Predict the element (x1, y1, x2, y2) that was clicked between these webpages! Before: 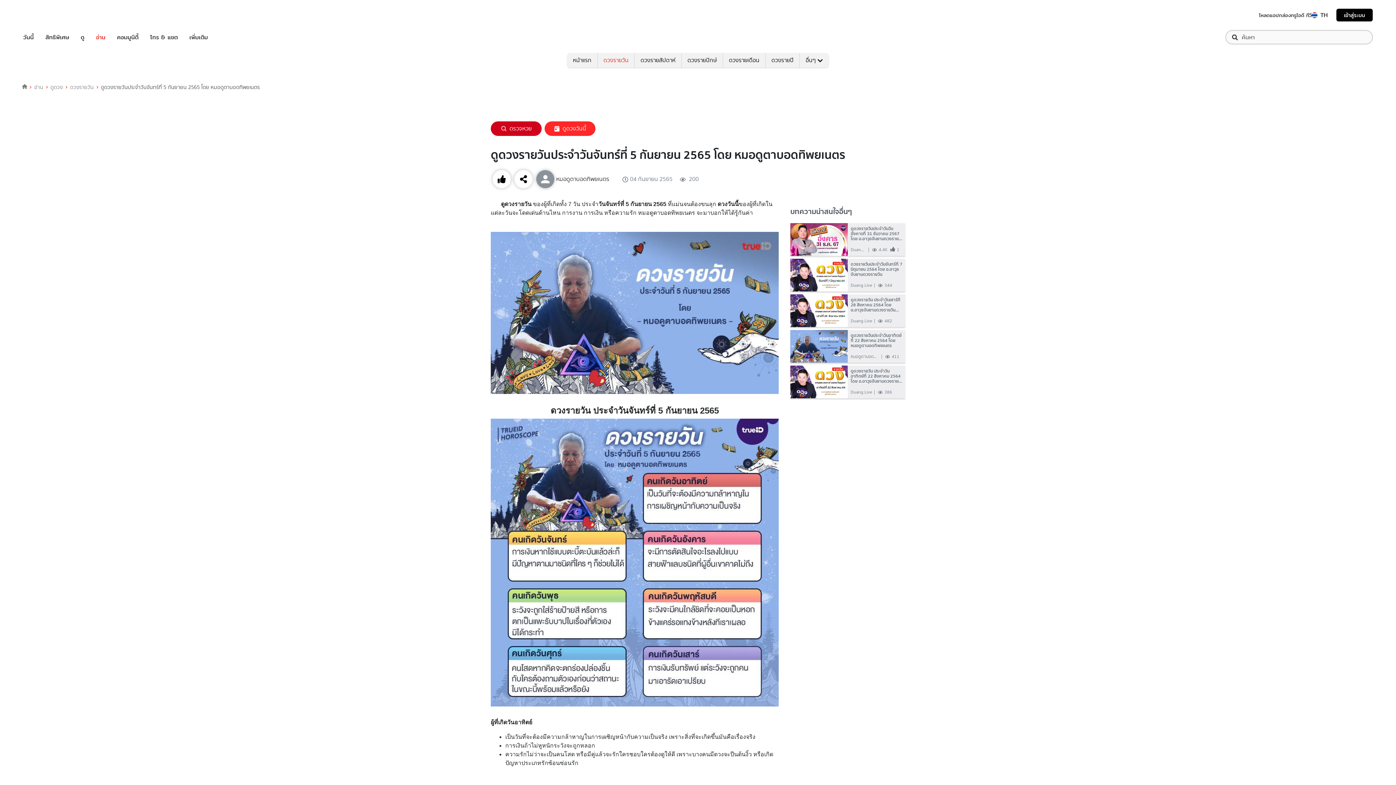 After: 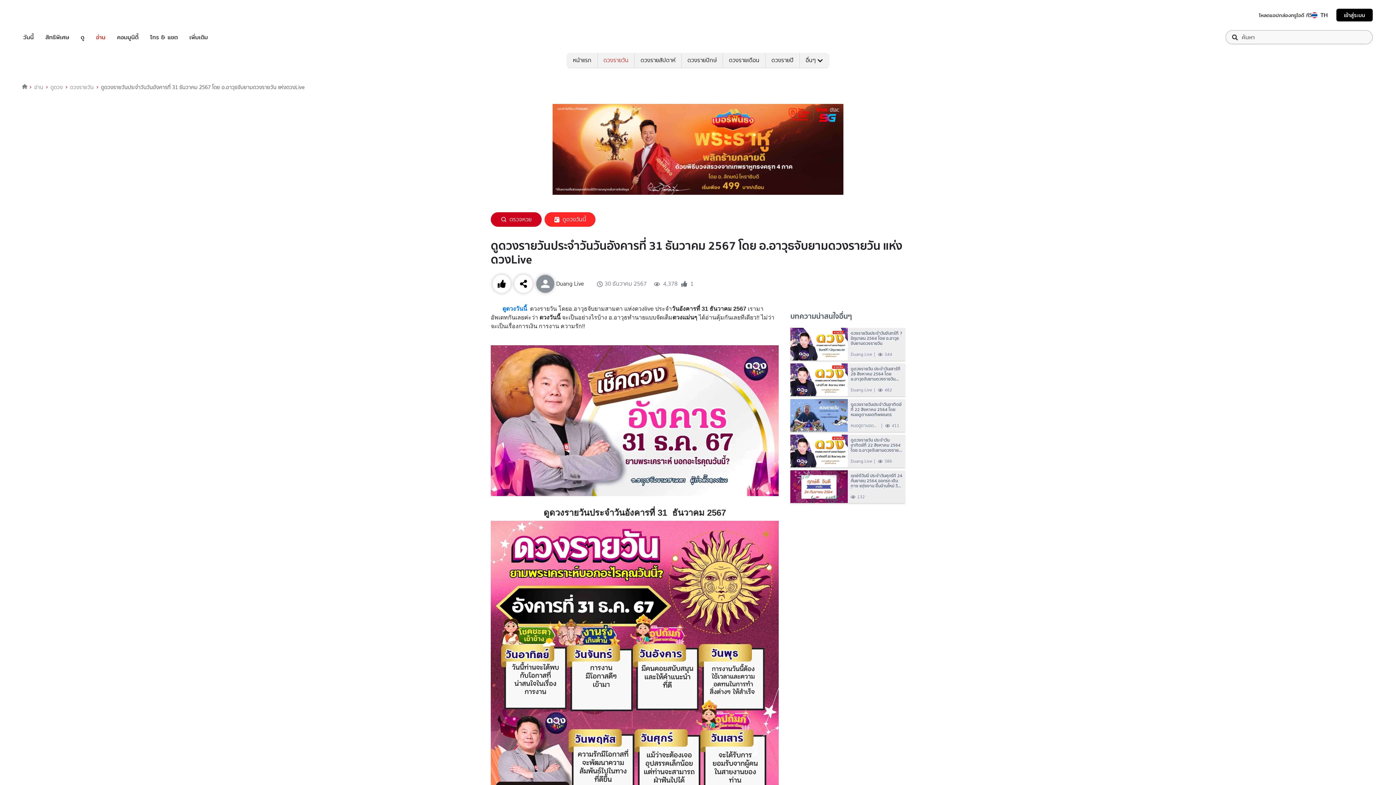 Action: bbox: (790, 223, 848, 256)